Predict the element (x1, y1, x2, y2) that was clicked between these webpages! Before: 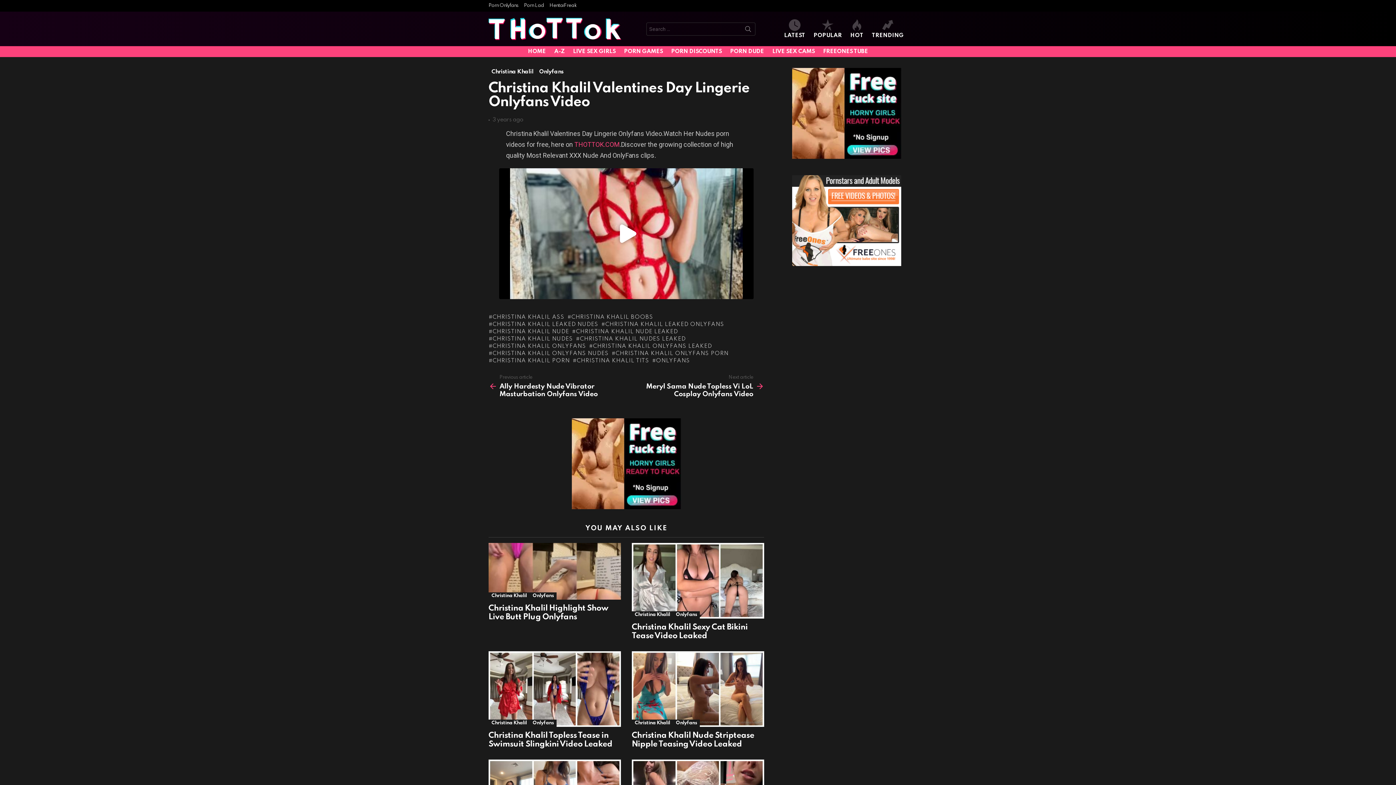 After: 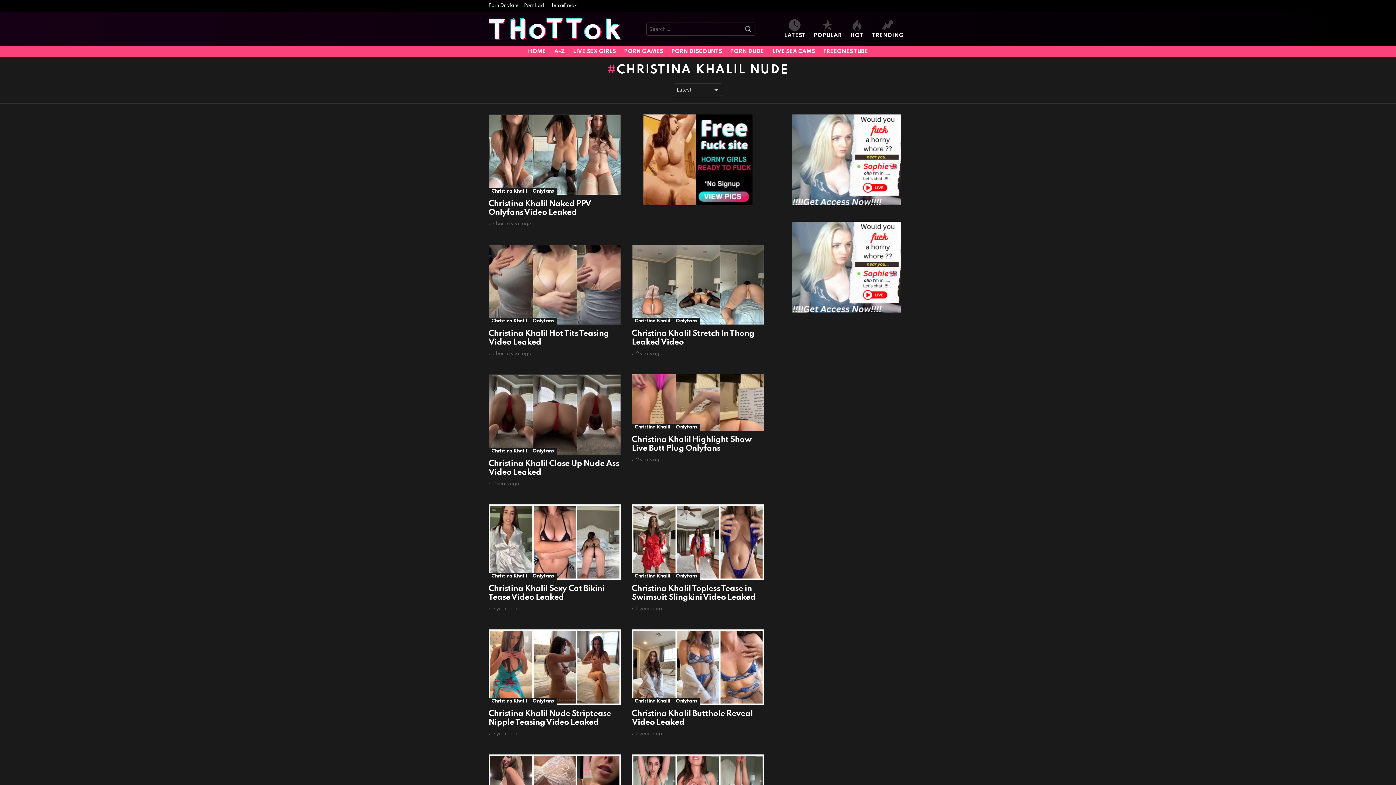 Action: label: CHRISTINA KHALIL NUDE bbox: (488, 328, 569, 335)